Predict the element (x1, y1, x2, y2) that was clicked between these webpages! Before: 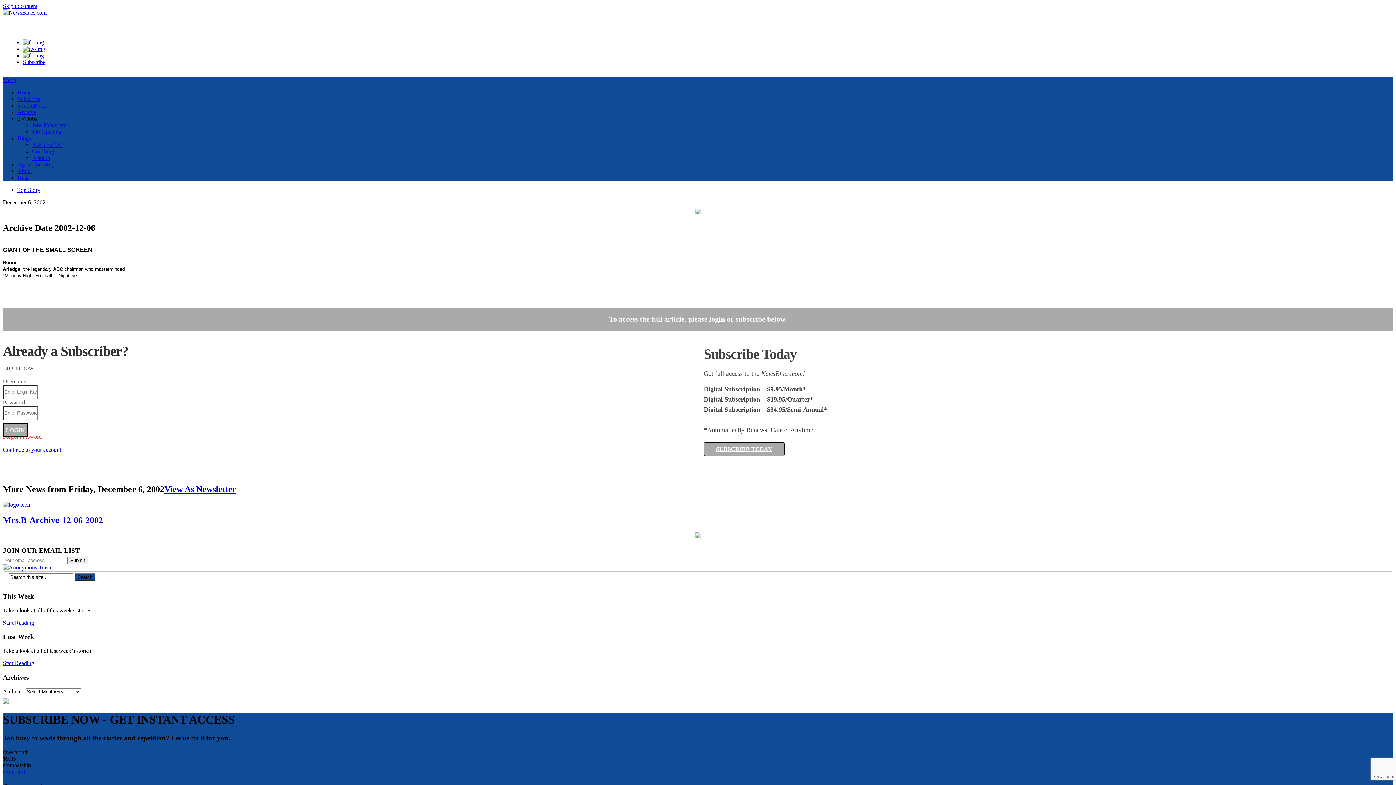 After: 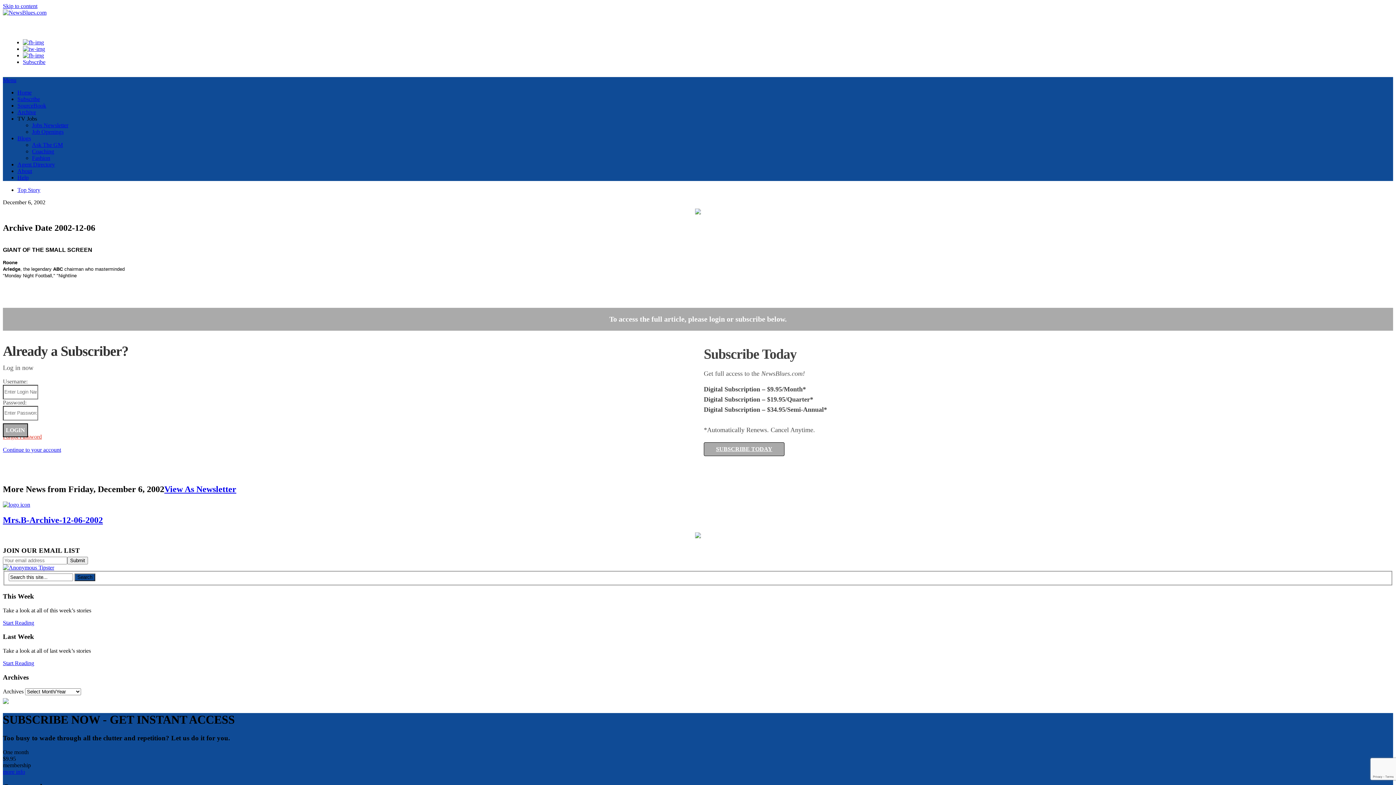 Action: bbox: (17, 115, 37, 121) label: TV Jobs